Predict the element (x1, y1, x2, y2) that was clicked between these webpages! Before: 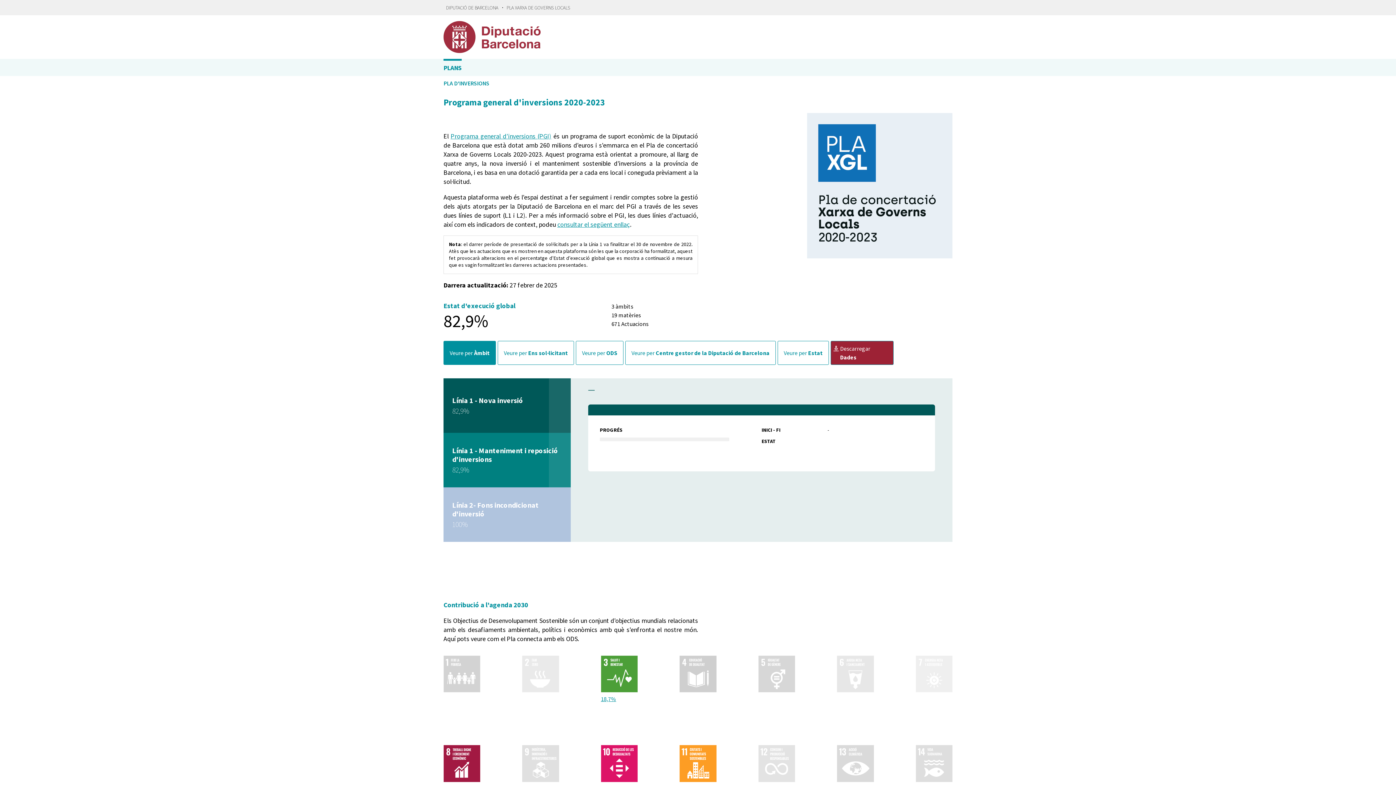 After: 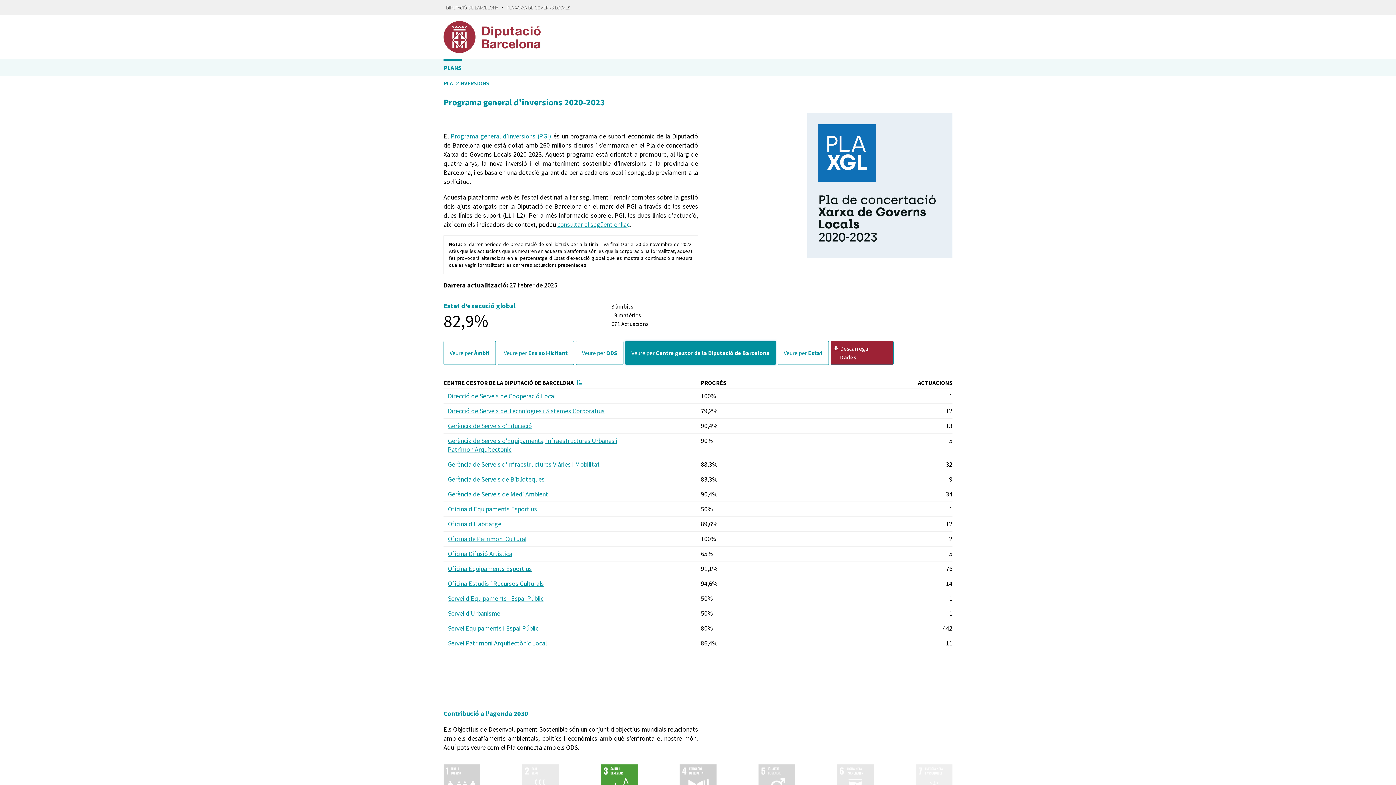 Action: label: Veure per Centre gestor de la Diputació de Barcelona bbox: (625, 341, 776, 365)